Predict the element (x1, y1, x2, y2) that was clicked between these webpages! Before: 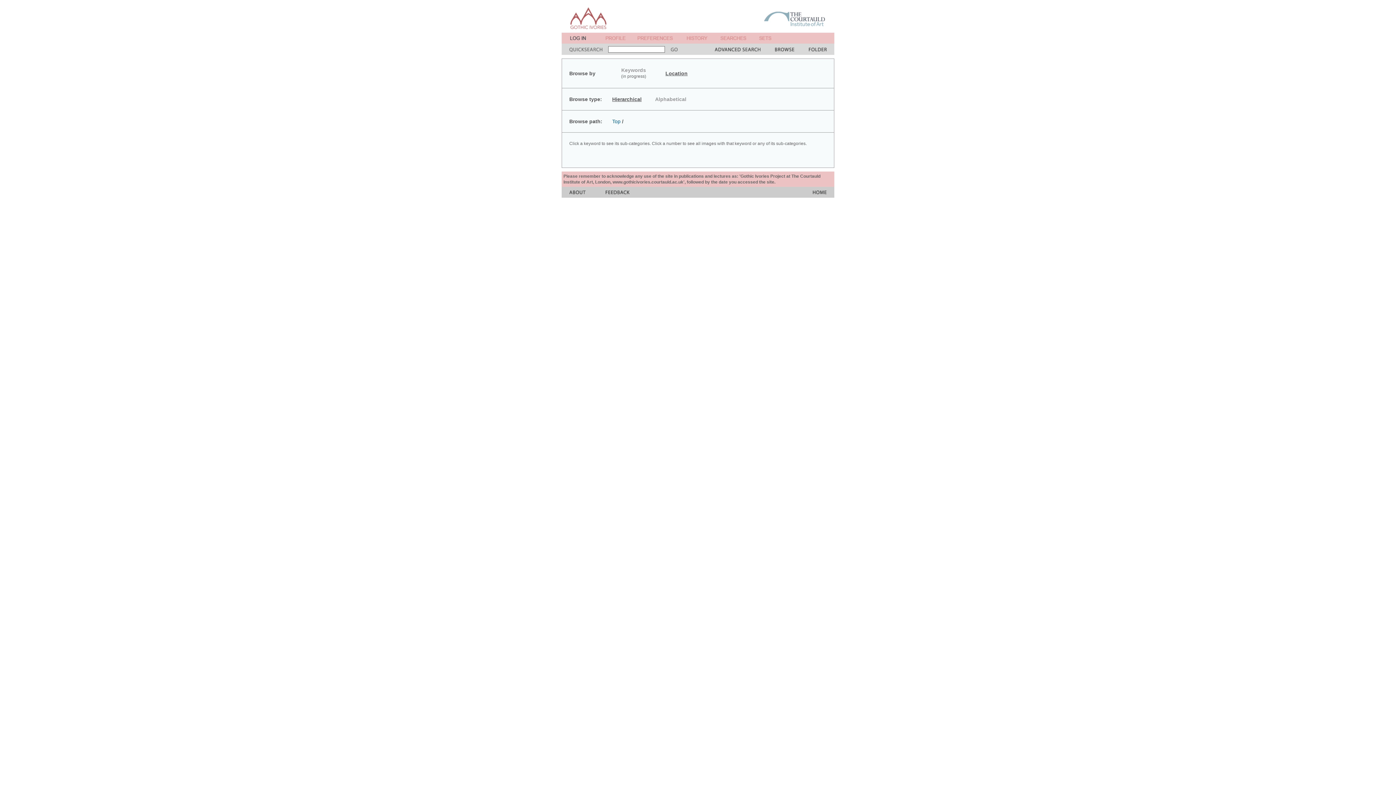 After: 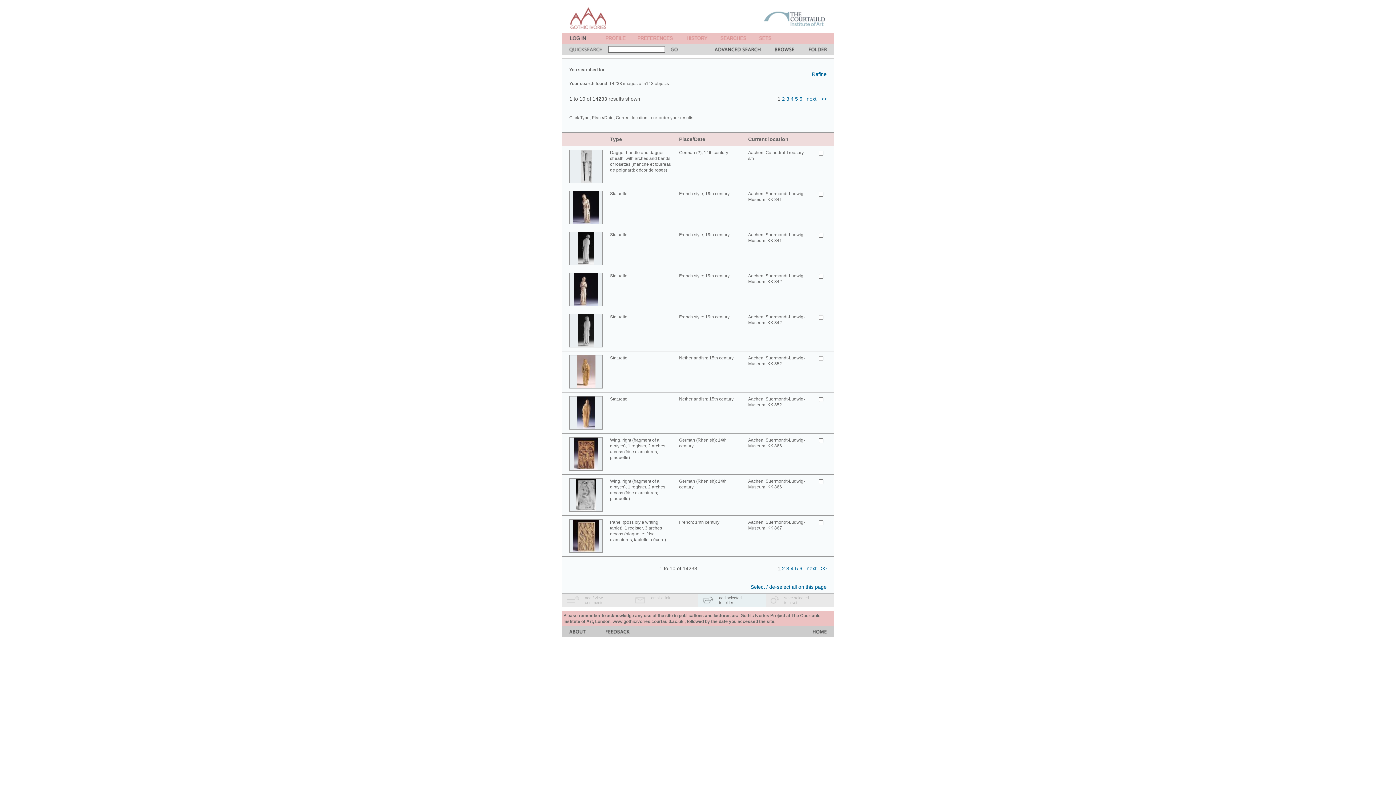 Action: bbox: (670, 49, 677, 56)